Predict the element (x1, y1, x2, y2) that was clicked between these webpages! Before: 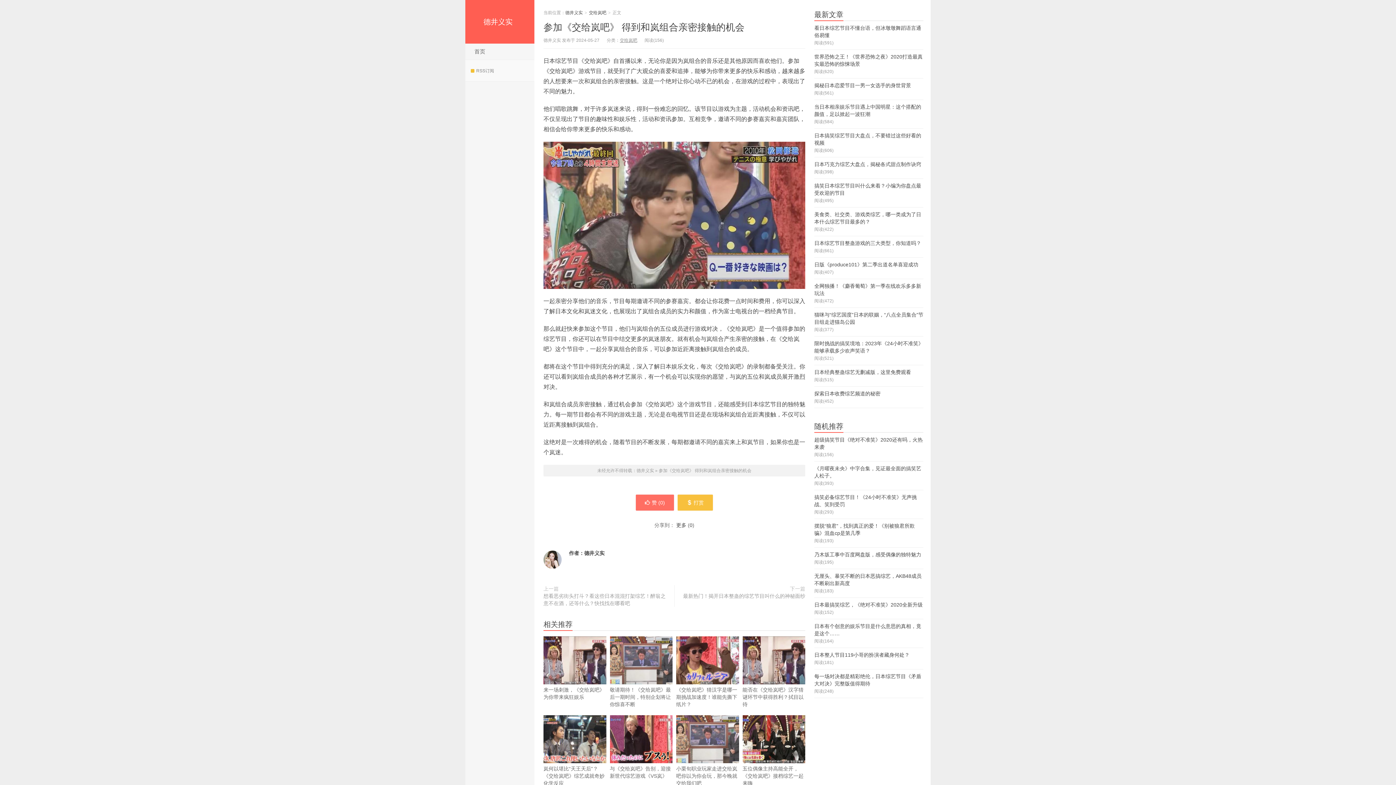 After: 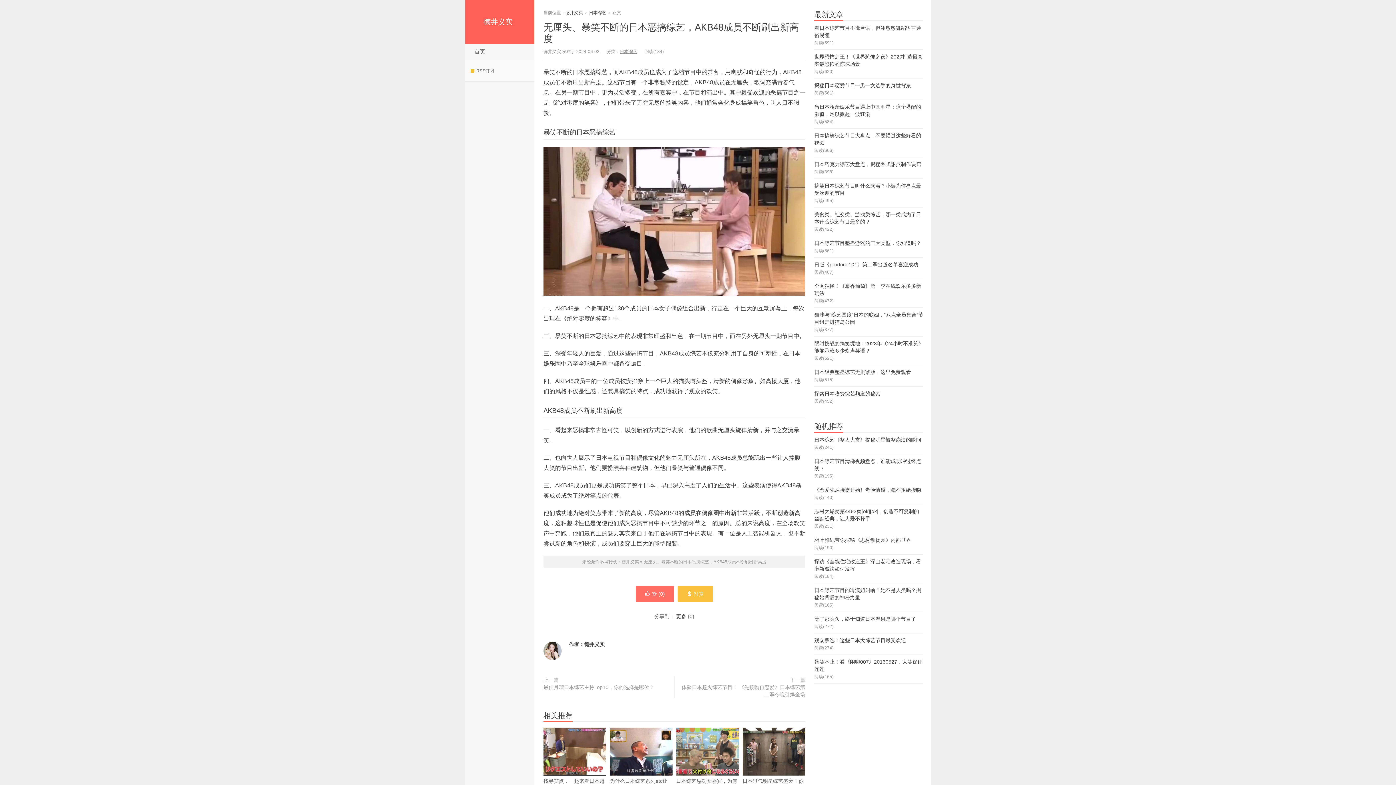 Action: label: 无厘头、暴笑不断的日本恶搞综艺，AKB48成员不断刷出新高度
阅读(183) bbox: (814, 569, 923, 598)